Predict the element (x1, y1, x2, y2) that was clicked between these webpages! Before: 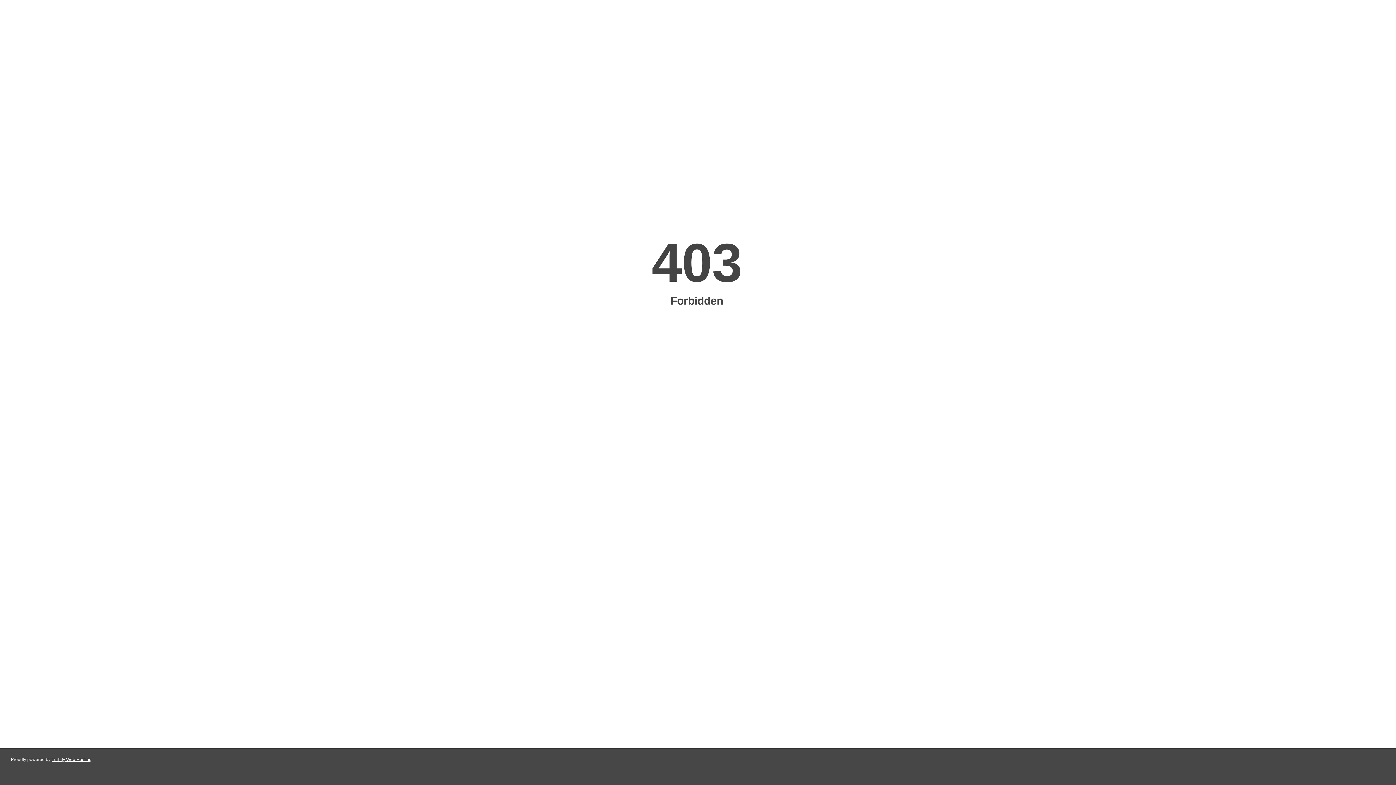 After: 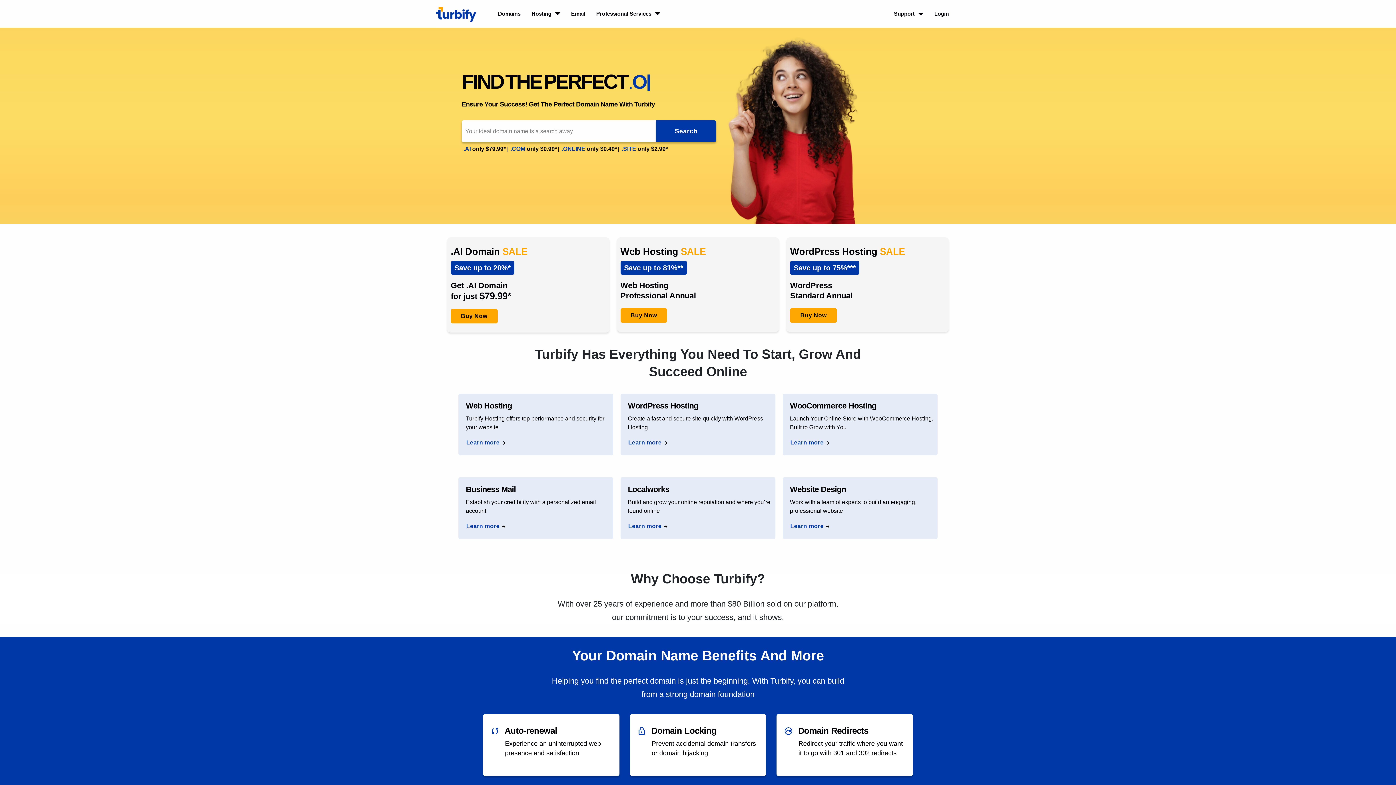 Action: bbox: (51, 757, 91, 762) label: Turbify Web Hosting